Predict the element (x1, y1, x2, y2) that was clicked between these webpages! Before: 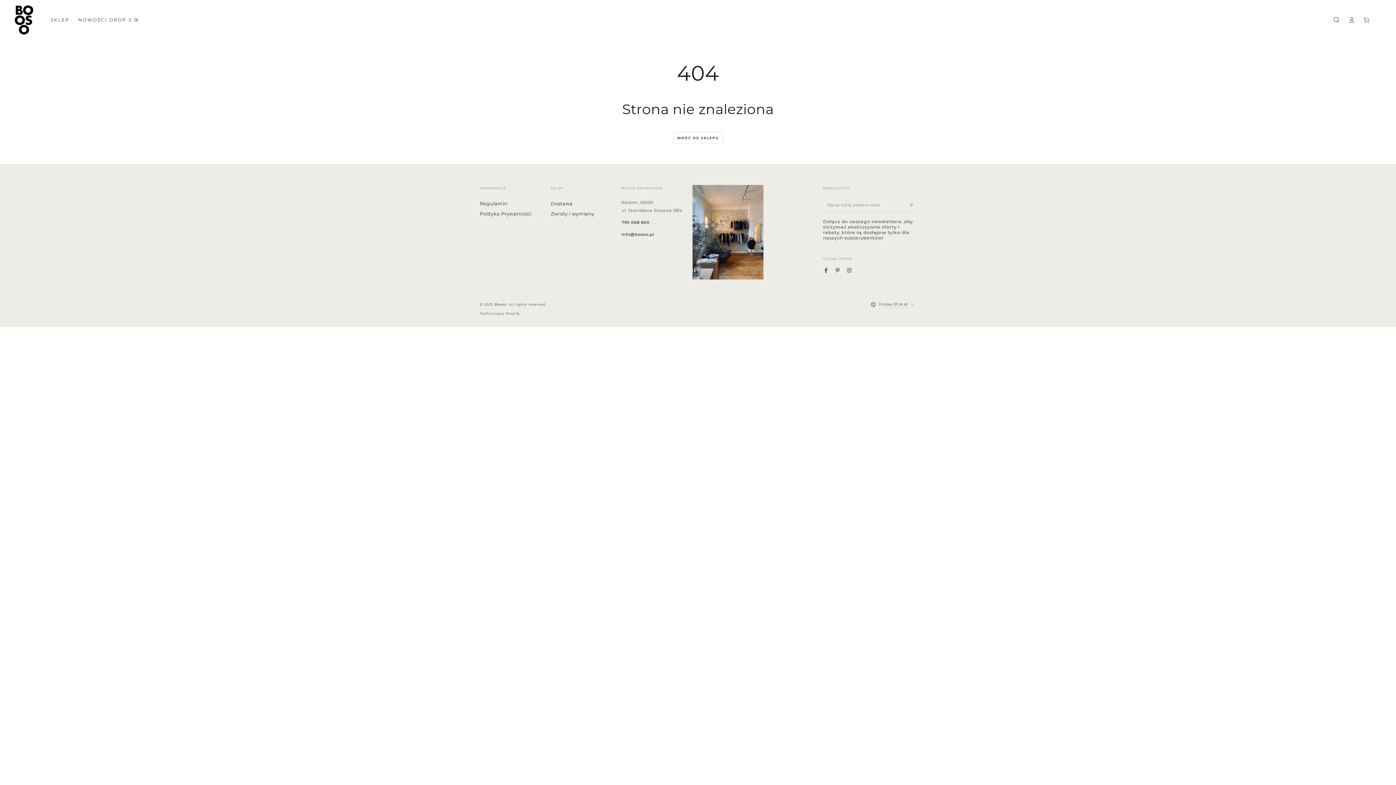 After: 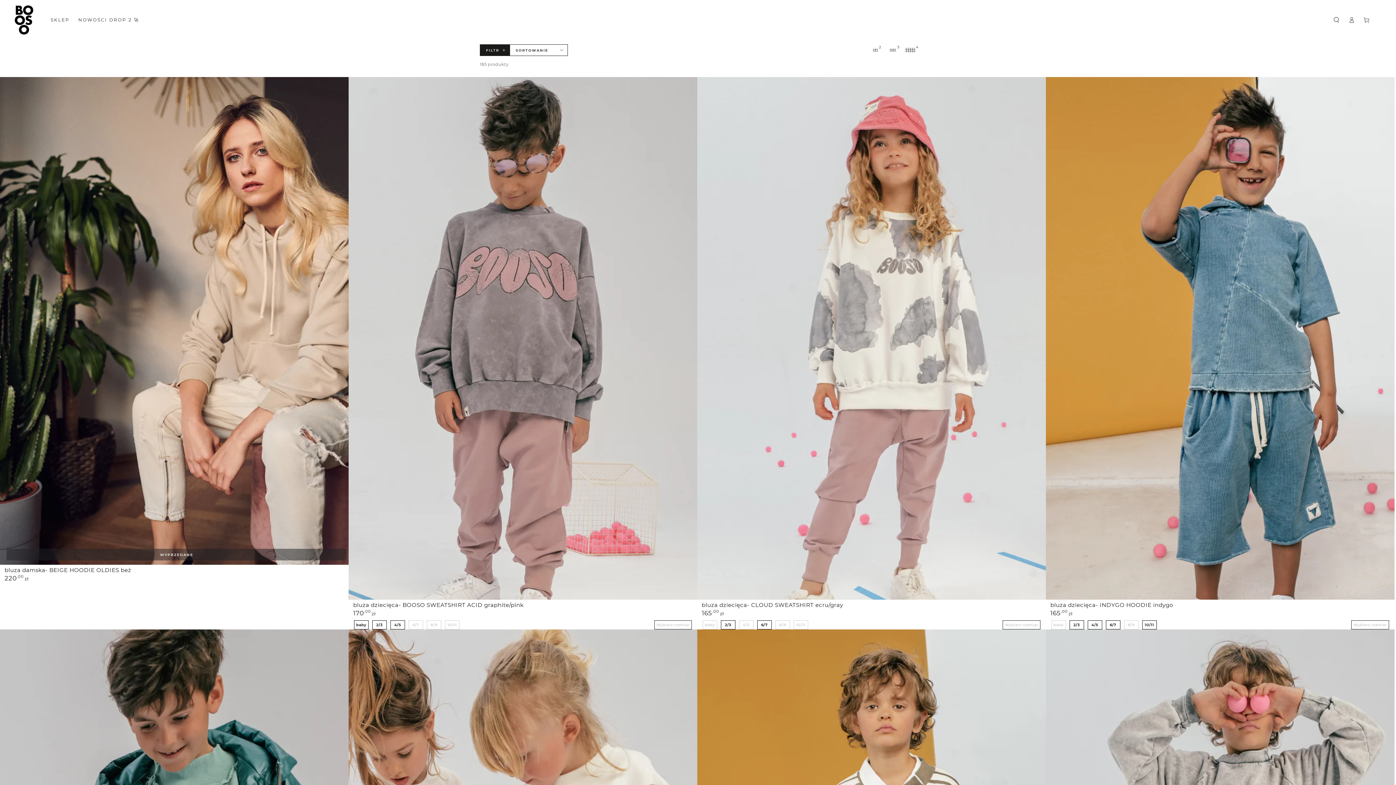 Action: label: WRÓĆ DO SKLEPU bbox: (673, 132, 723, 144)